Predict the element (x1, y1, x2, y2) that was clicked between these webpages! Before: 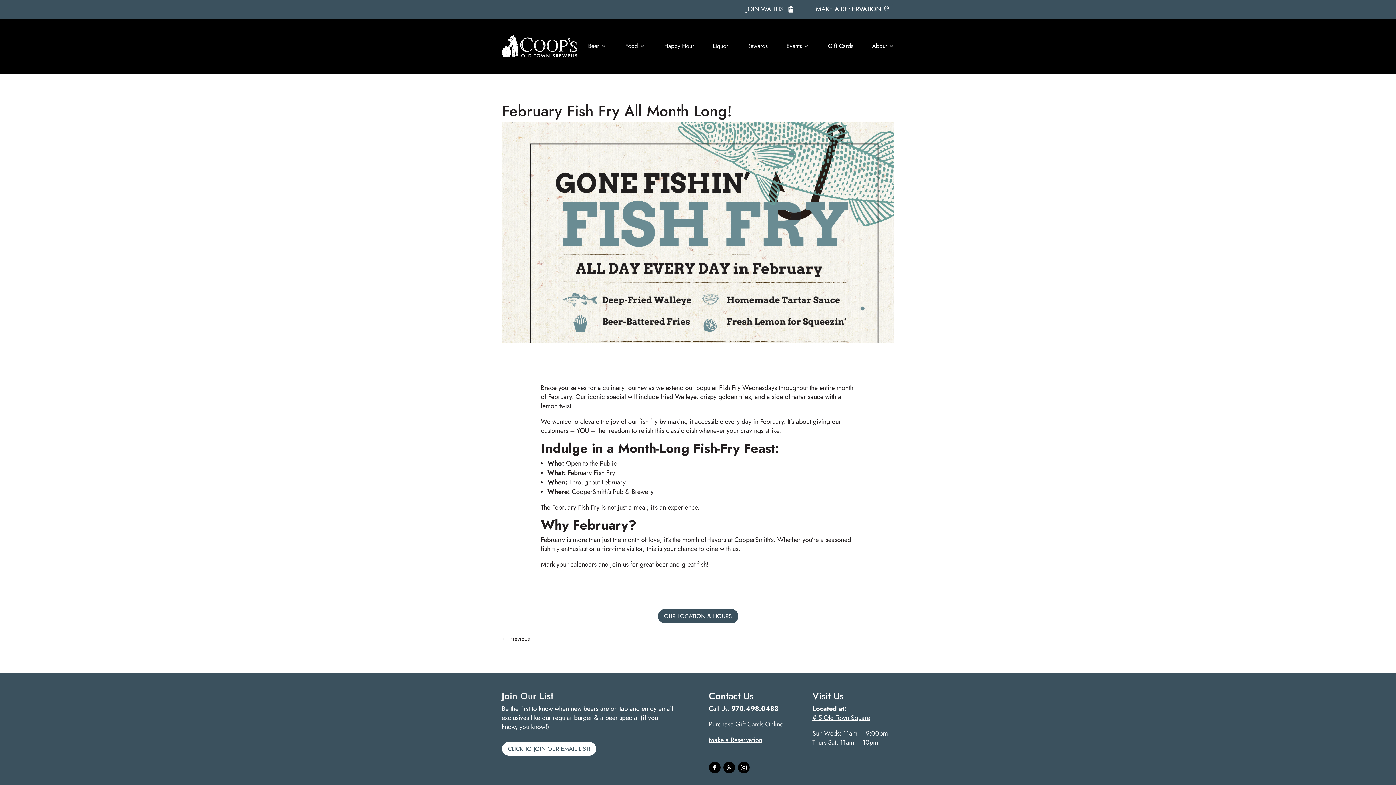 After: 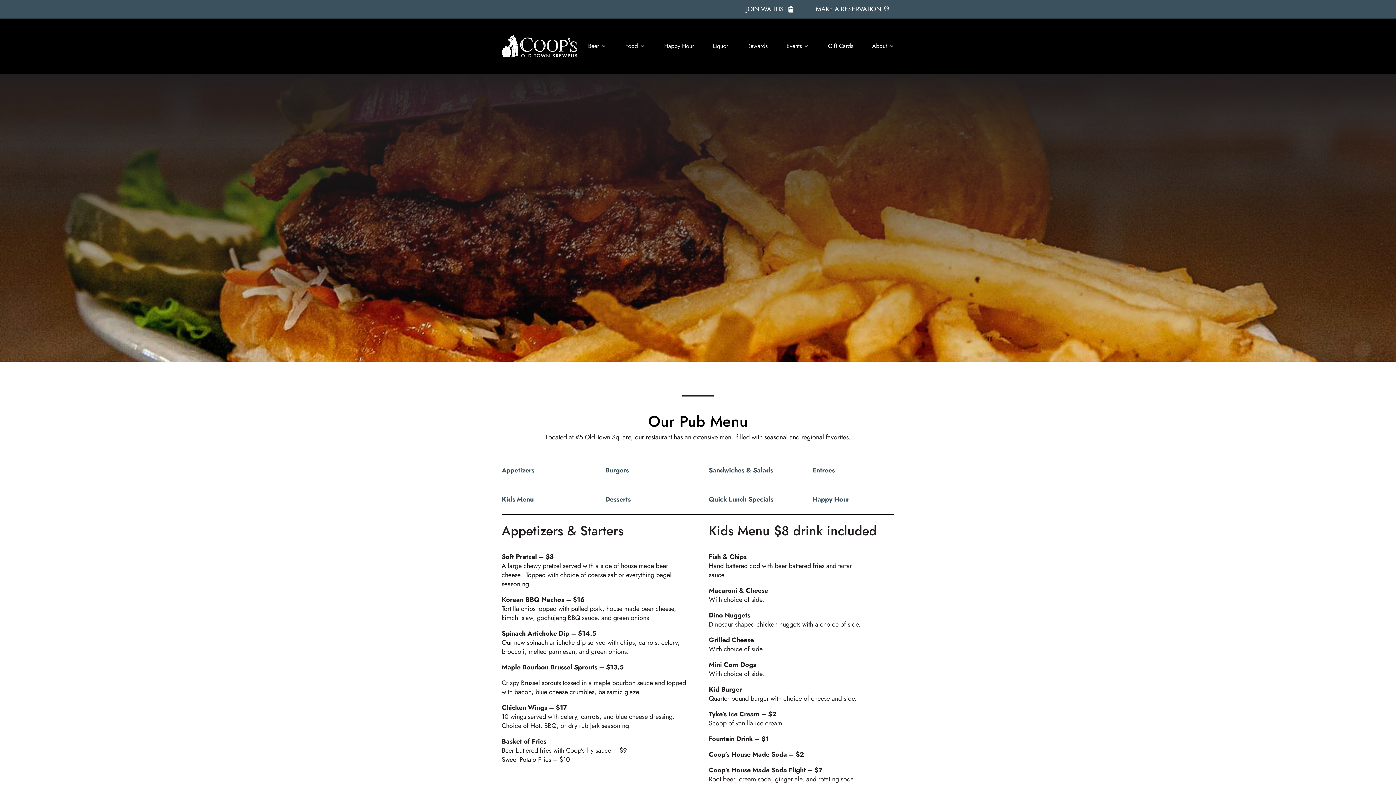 Action: bbox: (625, 32, 645, 60) label: Food